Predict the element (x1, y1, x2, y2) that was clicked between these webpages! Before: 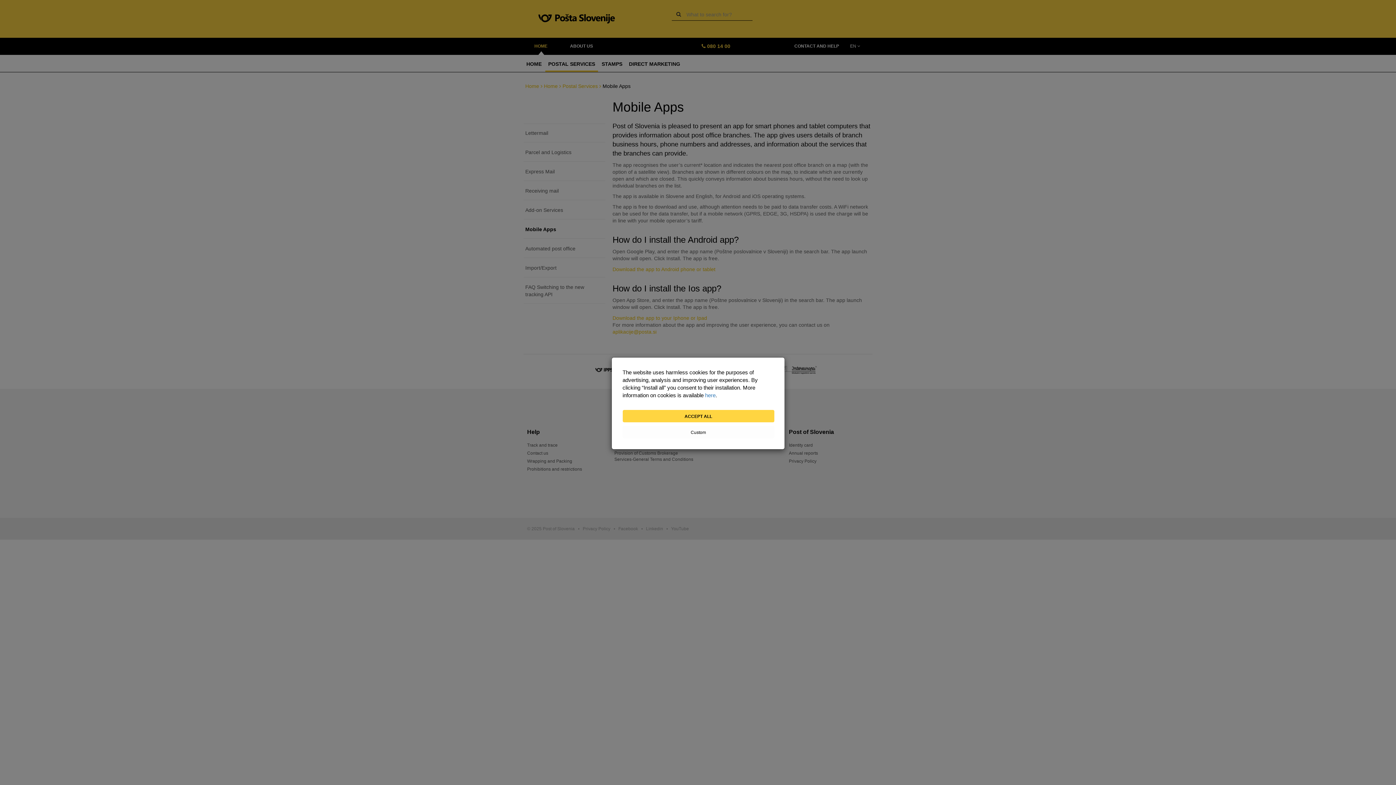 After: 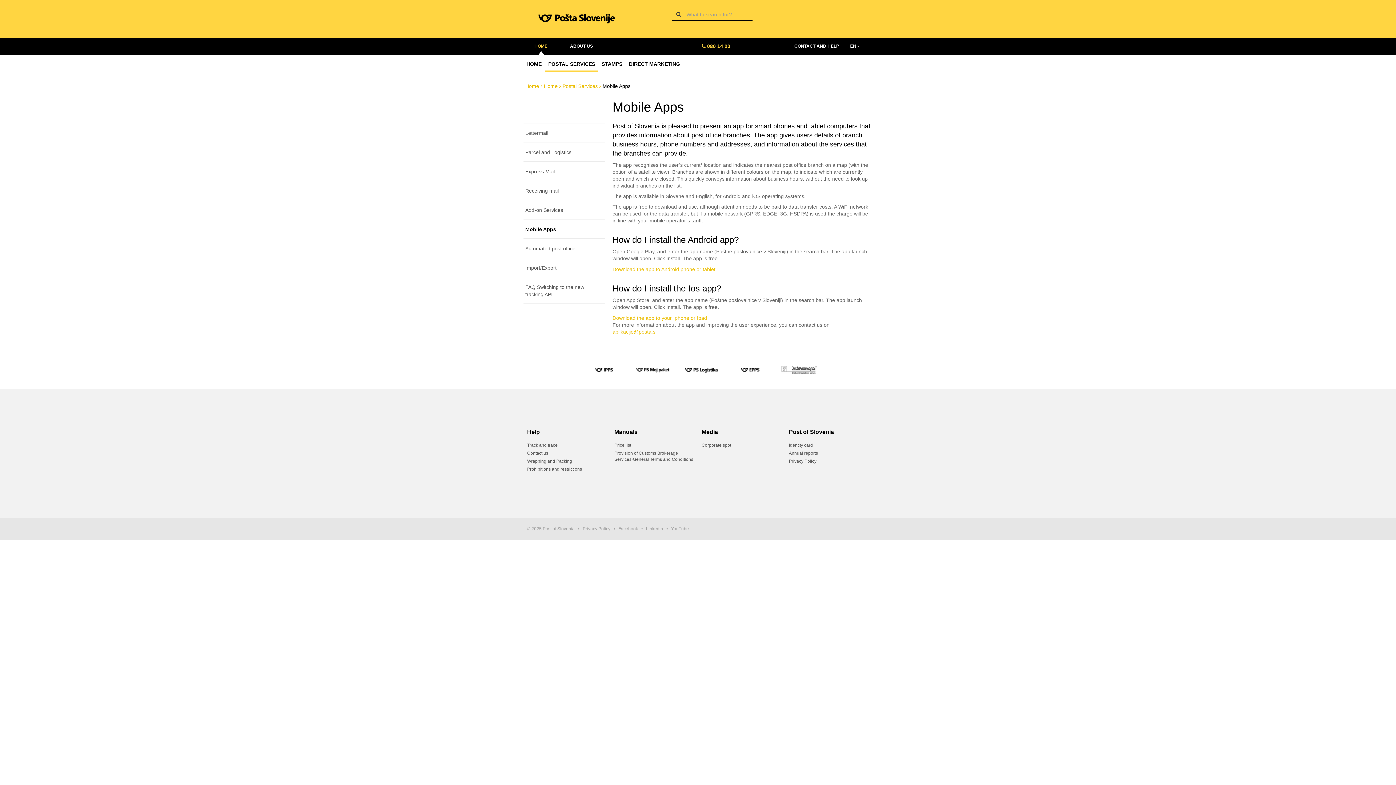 Action: label: ACCEPT ALL bbox: (622, 410, 774, 422)